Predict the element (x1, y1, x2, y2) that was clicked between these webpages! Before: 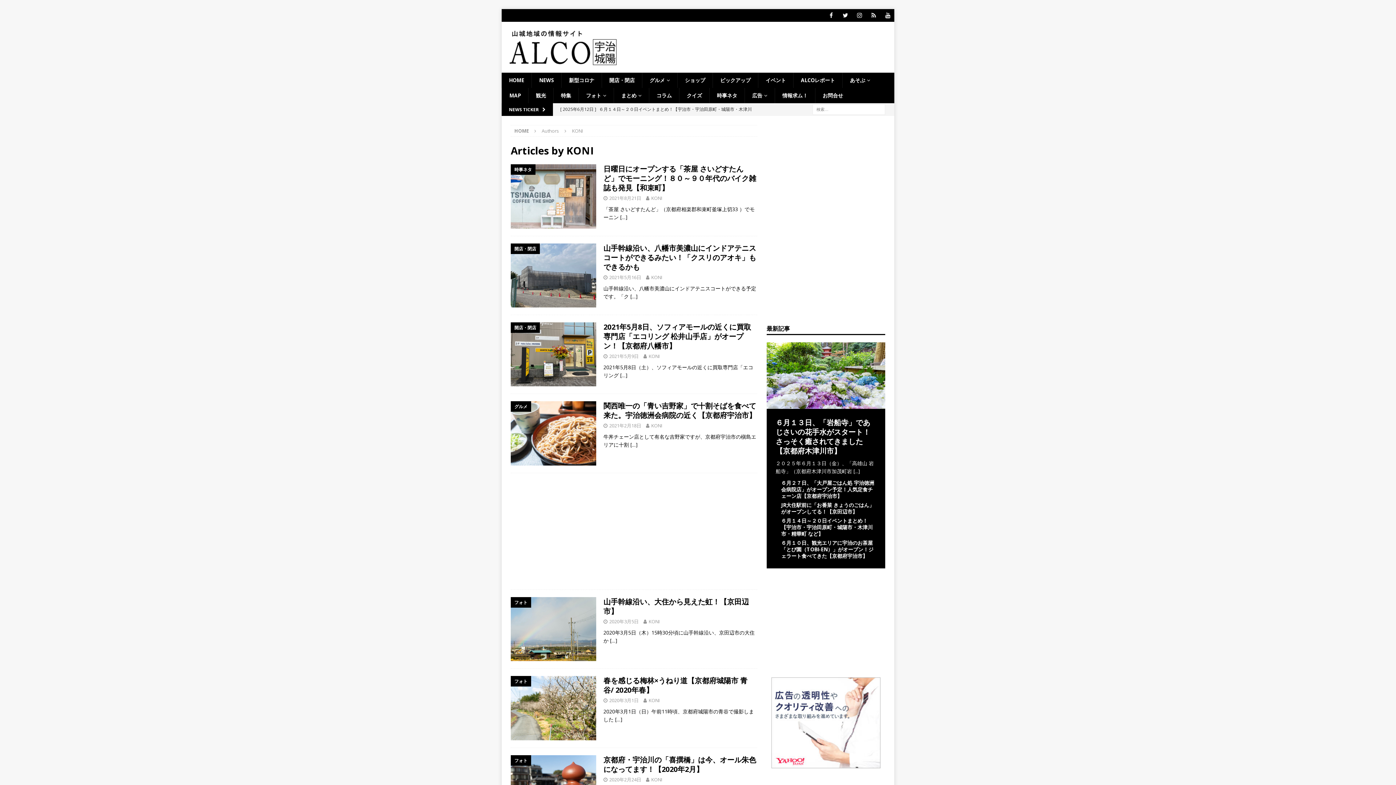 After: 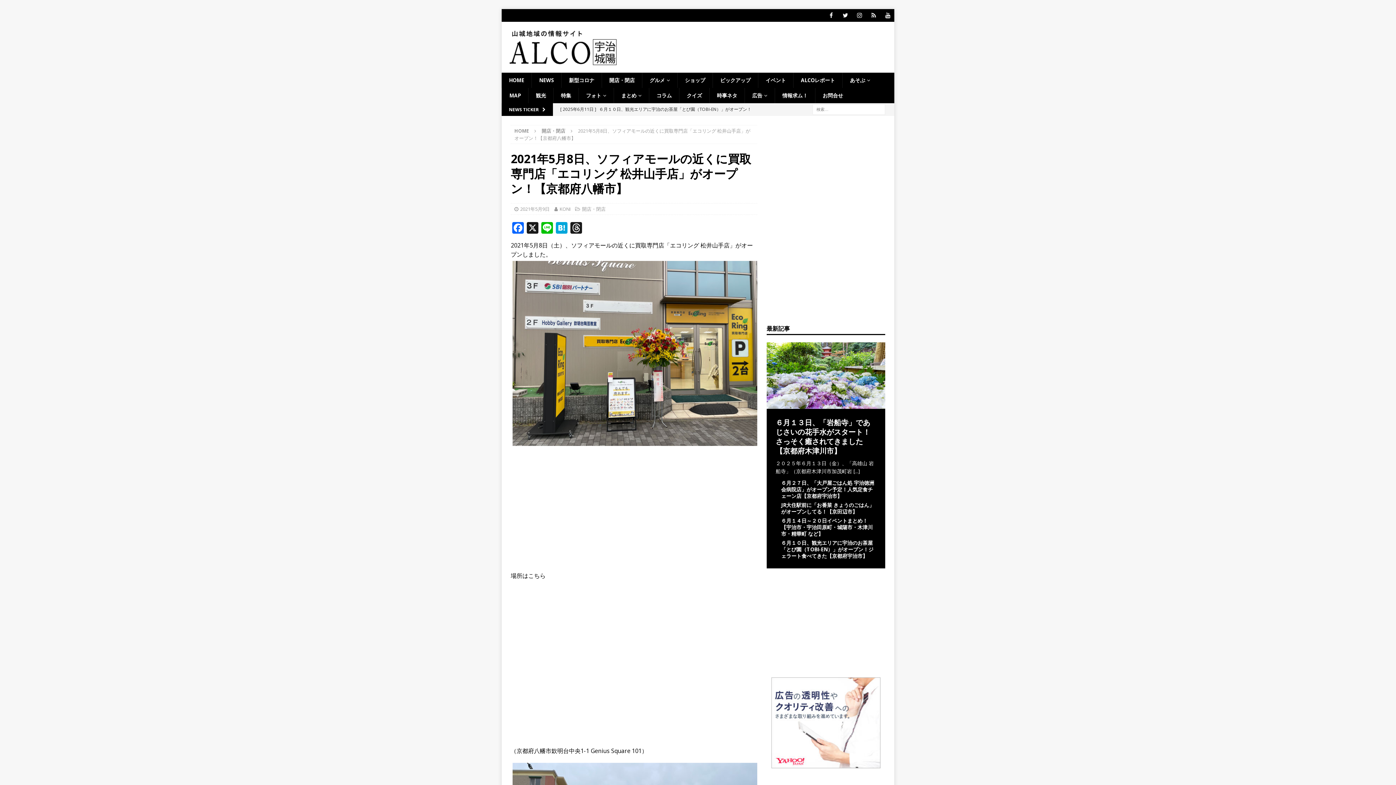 Action: label: 2021年5月8日、ソフィアモールの近くに買取専門店「エコリング 松井山手店」がオープン！【京都府八幡市】 bbox: (603, 322, 751, 350)